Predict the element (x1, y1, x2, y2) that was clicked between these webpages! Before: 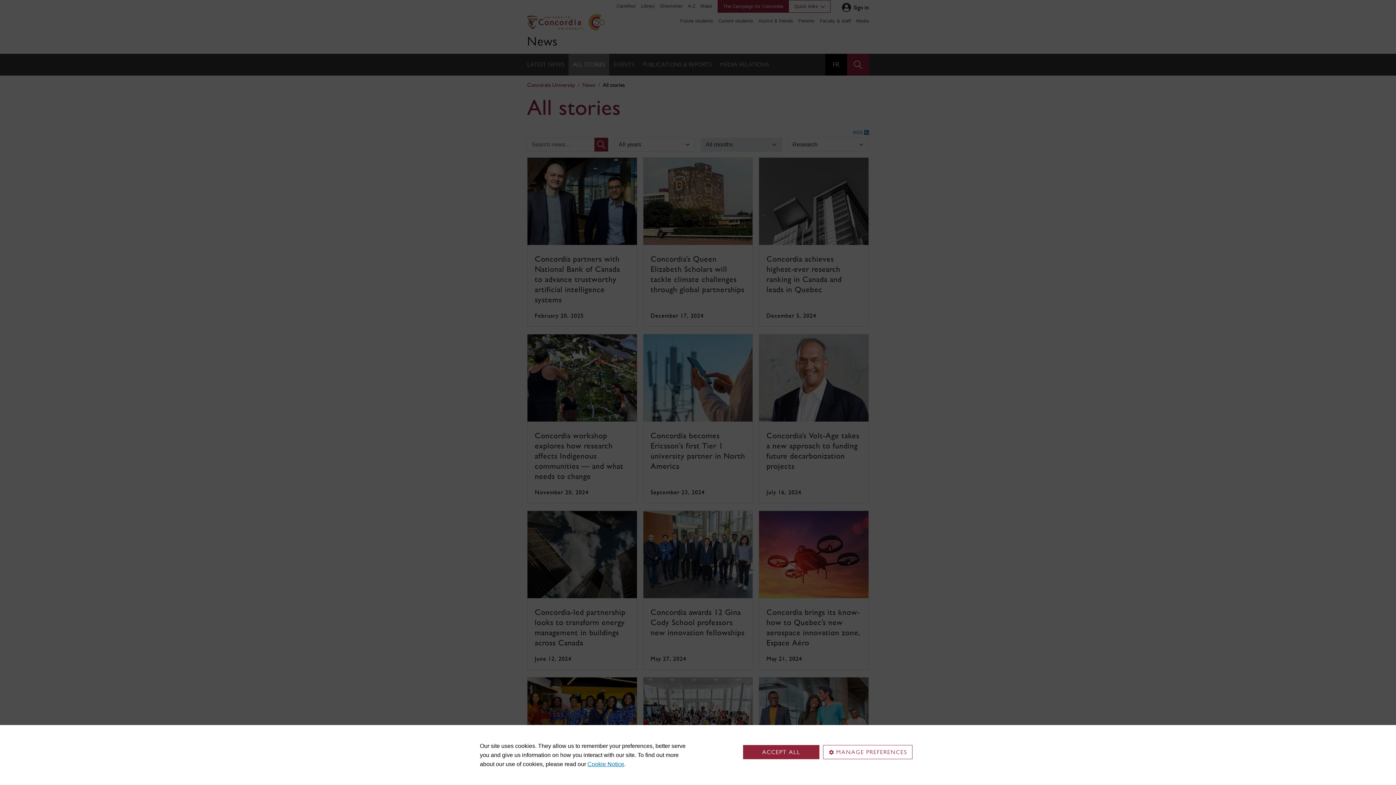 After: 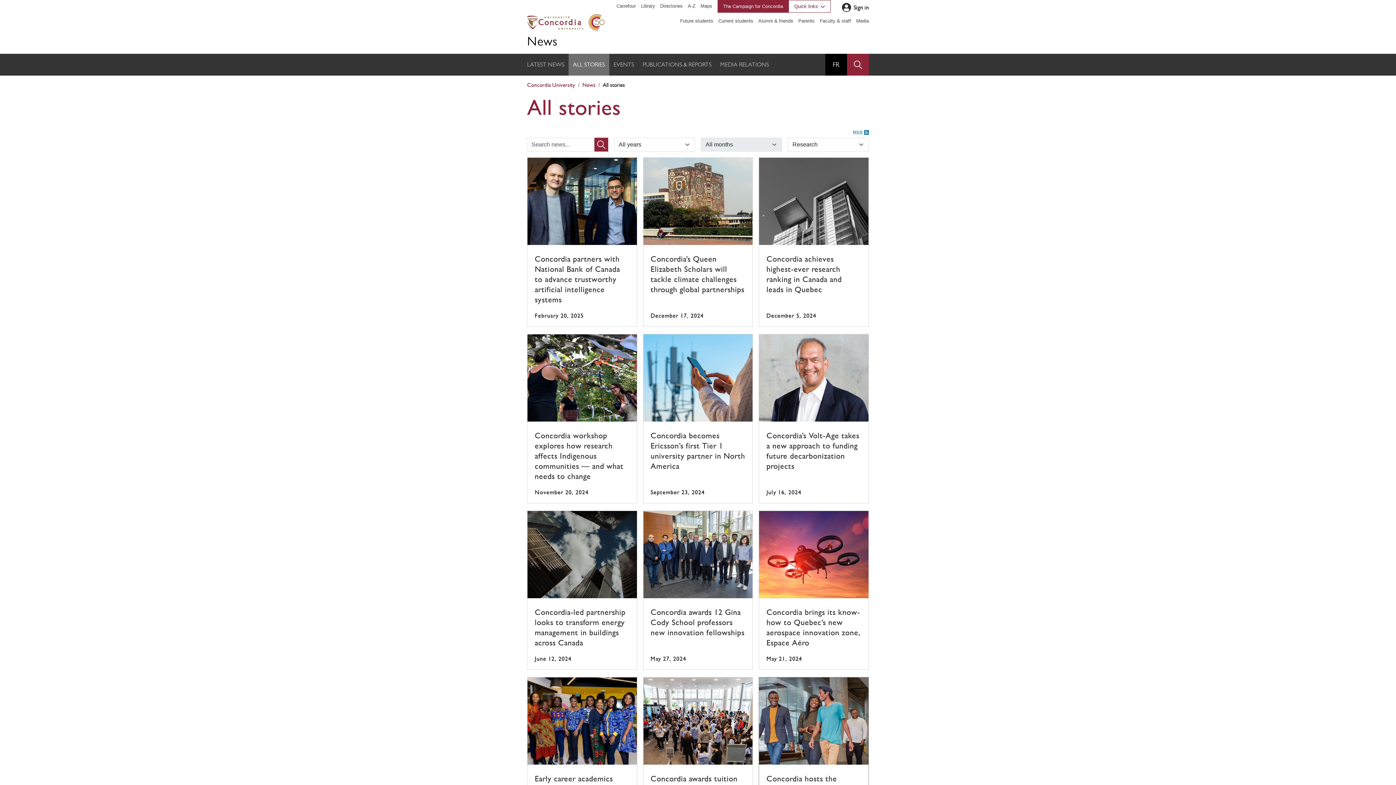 Action: bbox: (743, 745, 819, 759) label: ACCEPT ALL